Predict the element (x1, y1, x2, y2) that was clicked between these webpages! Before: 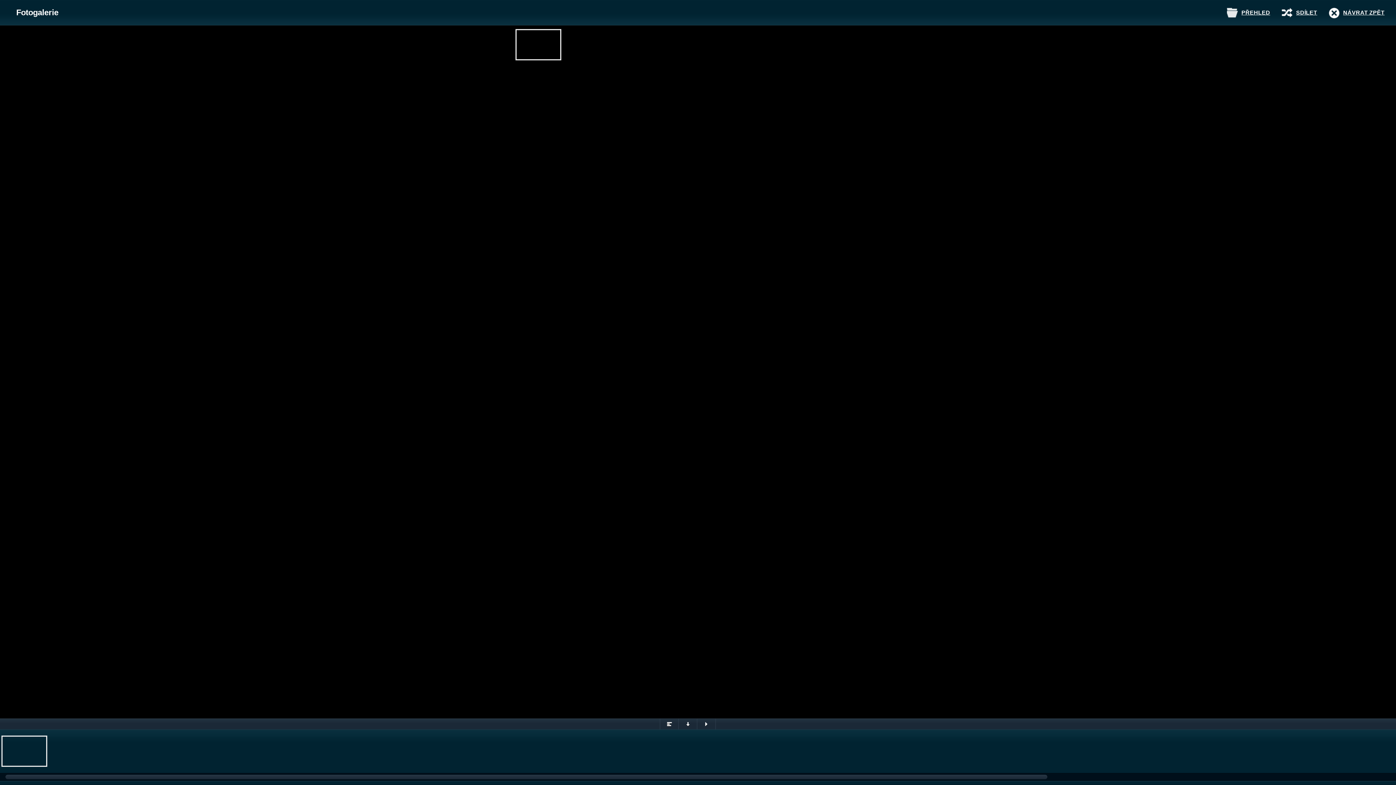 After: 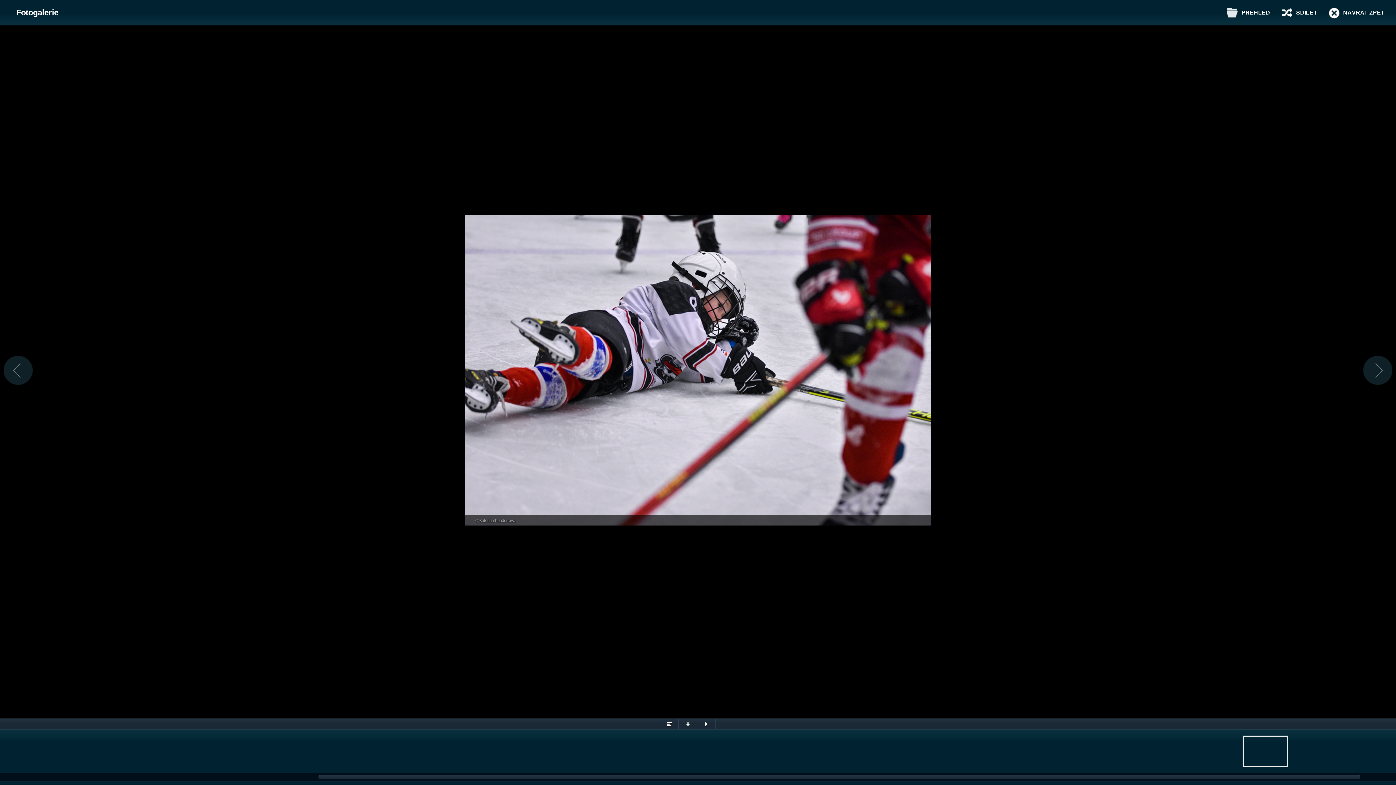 Action: bbox: (834, 183, 880, 214)